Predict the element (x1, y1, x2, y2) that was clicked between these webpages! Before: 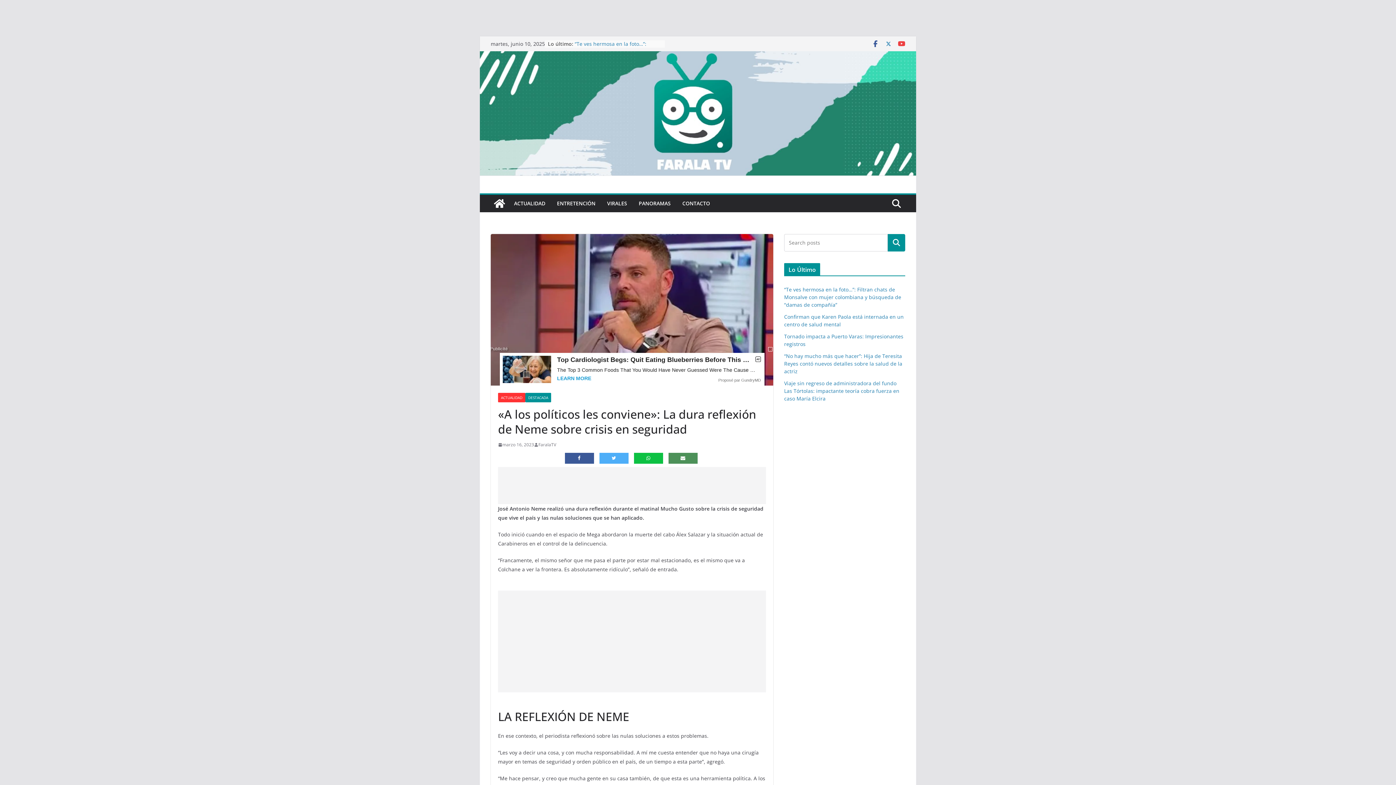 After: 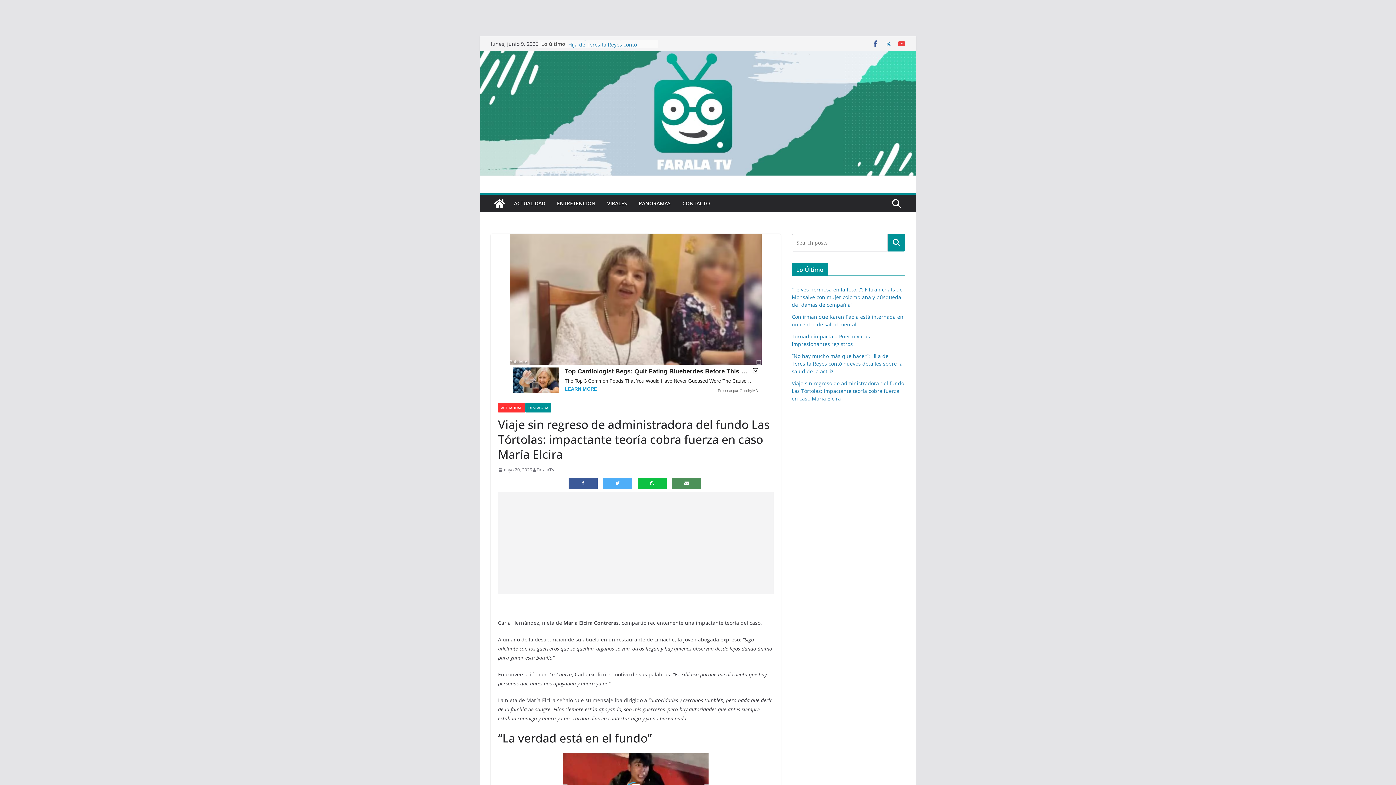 Action: label: Viaje sin regreso de administradora del fundo Las Tórtolas: impactante teoría cobra fuerza en caso María Elcira bbox: (784, 380, 899, 402)